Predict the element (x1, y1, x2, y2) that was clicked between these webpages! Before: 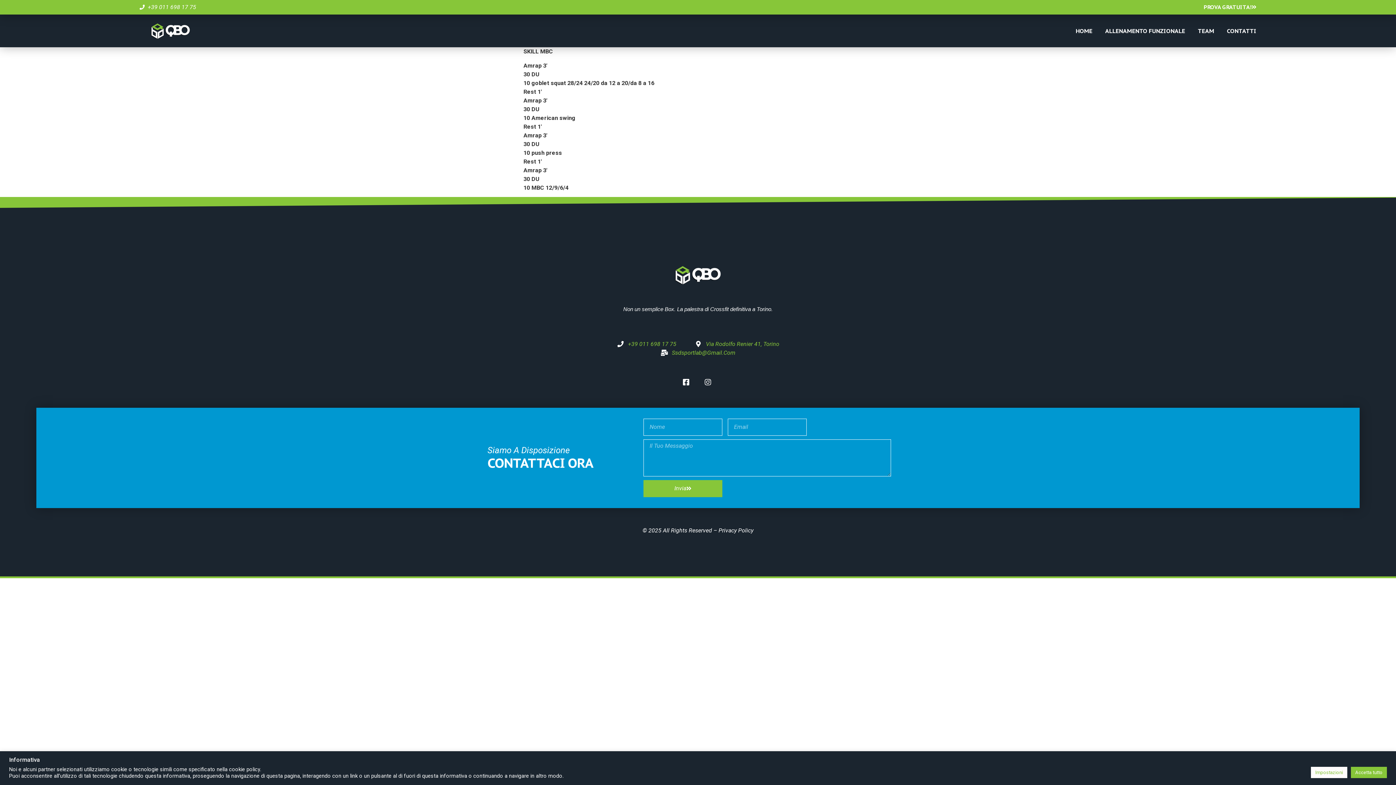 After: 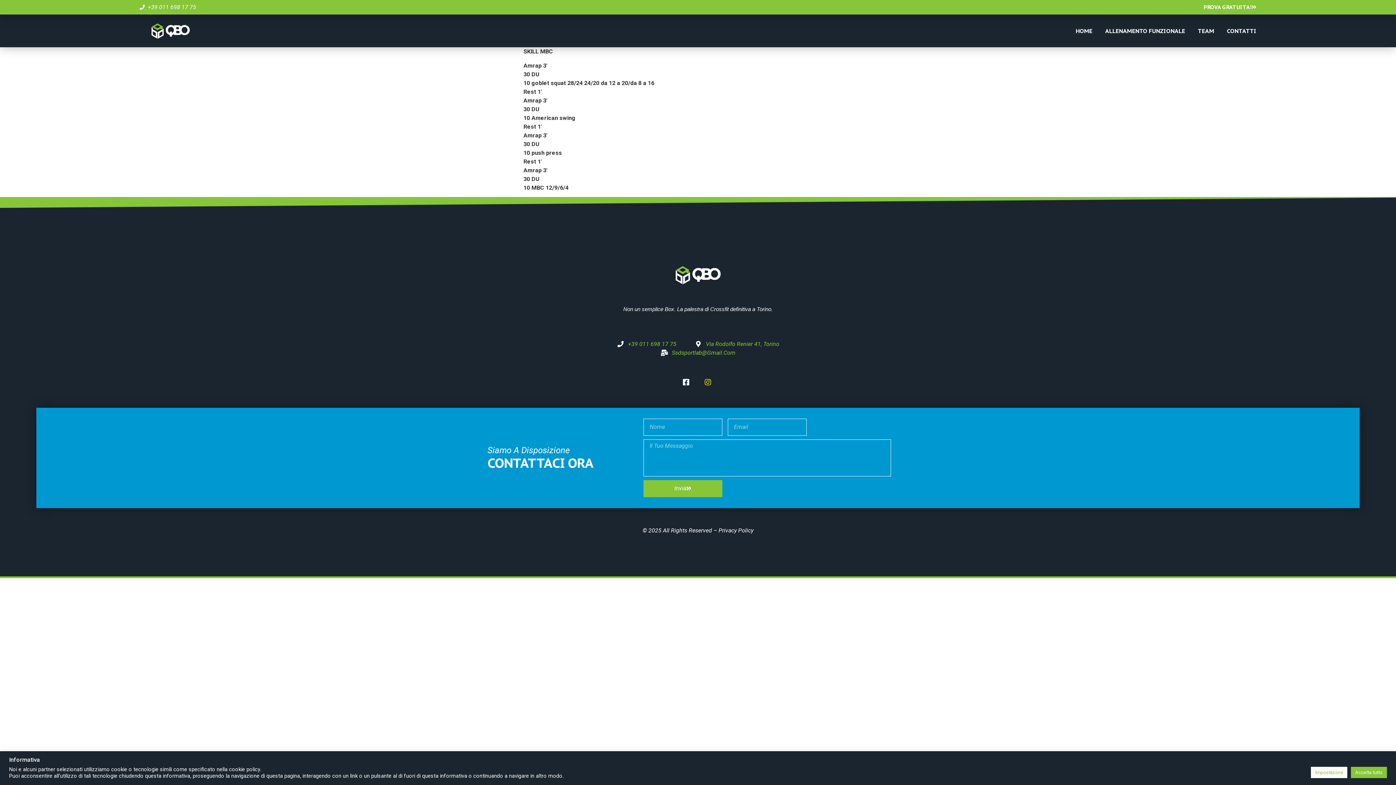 Action: bbox: (703, 378, 714, 386)